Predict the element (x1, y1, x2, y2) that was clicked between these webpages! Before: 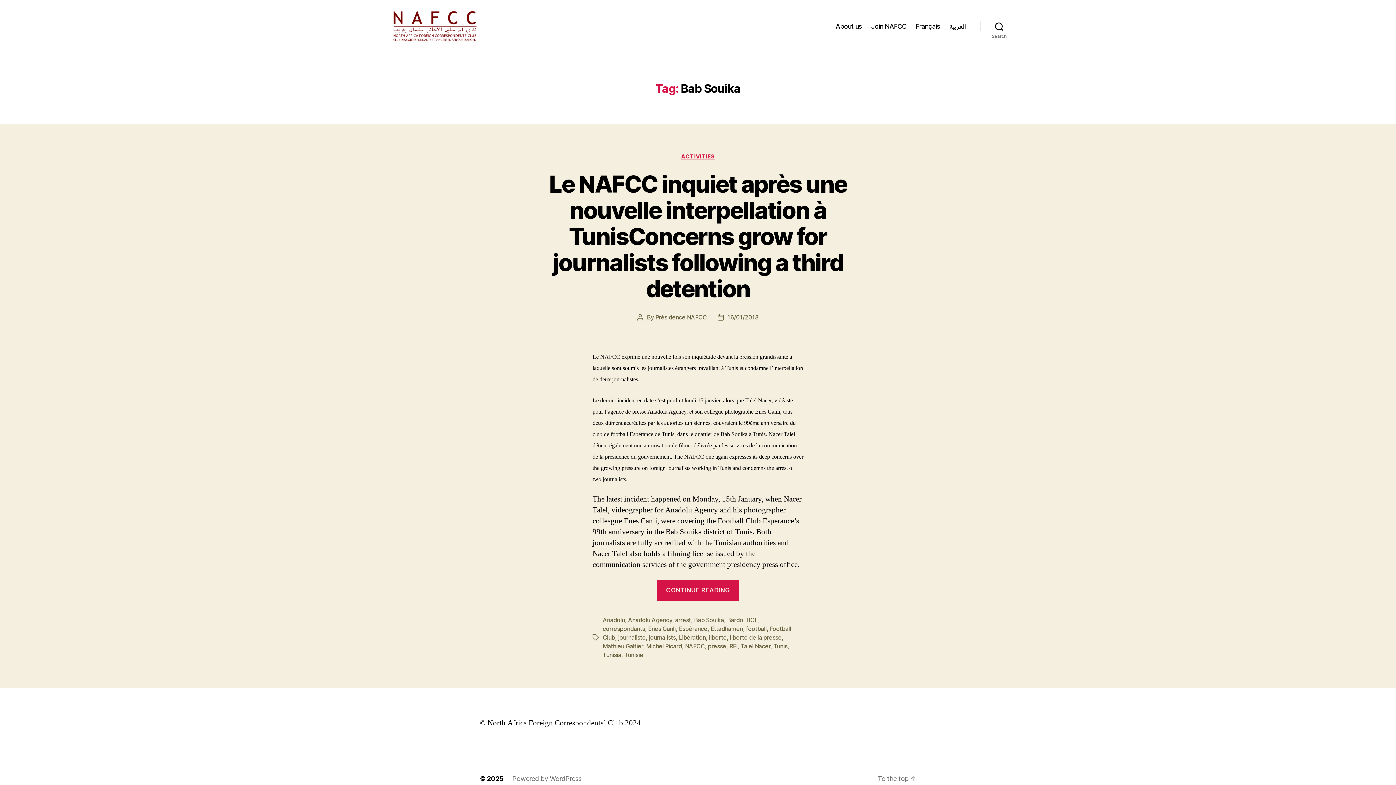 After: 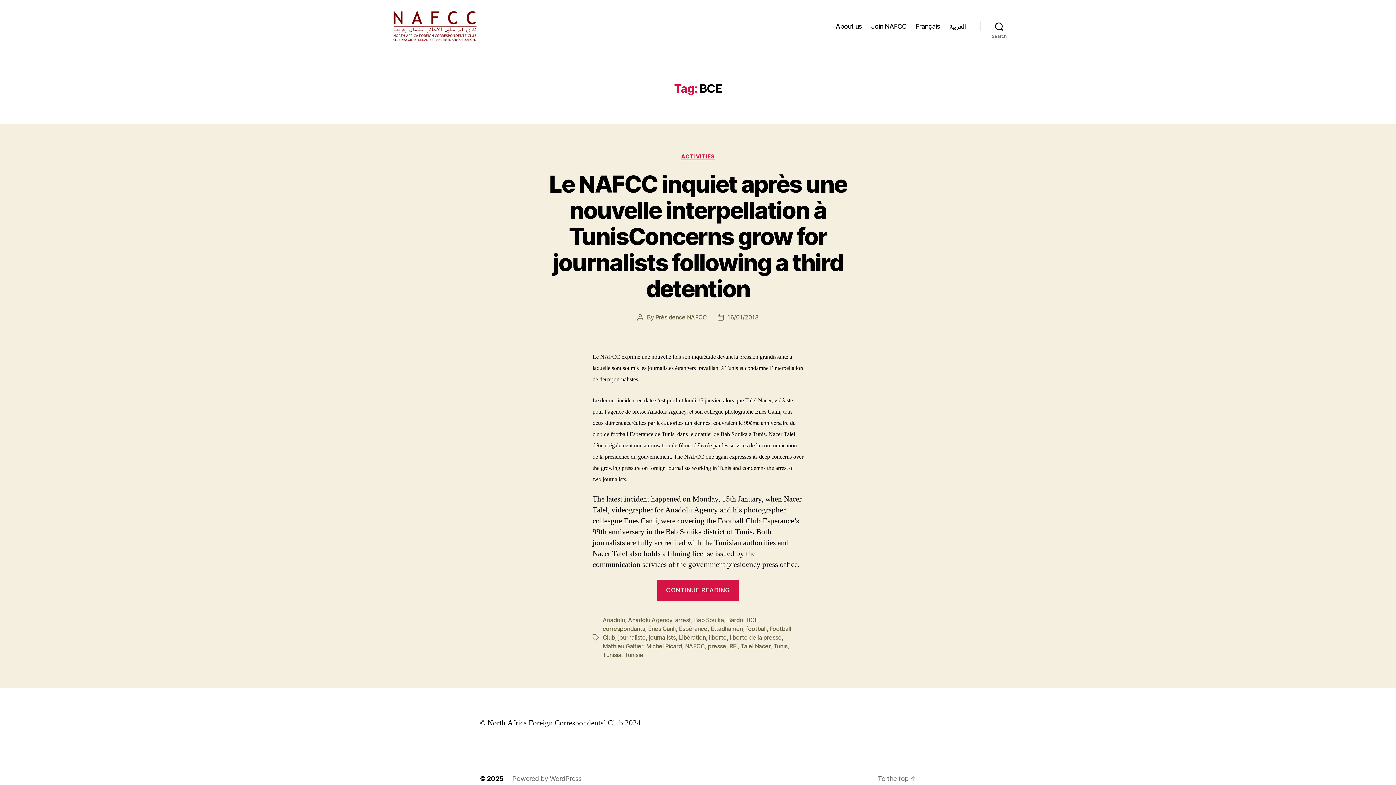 Action: bbox: (746, 616, 758, 623) label: BCE